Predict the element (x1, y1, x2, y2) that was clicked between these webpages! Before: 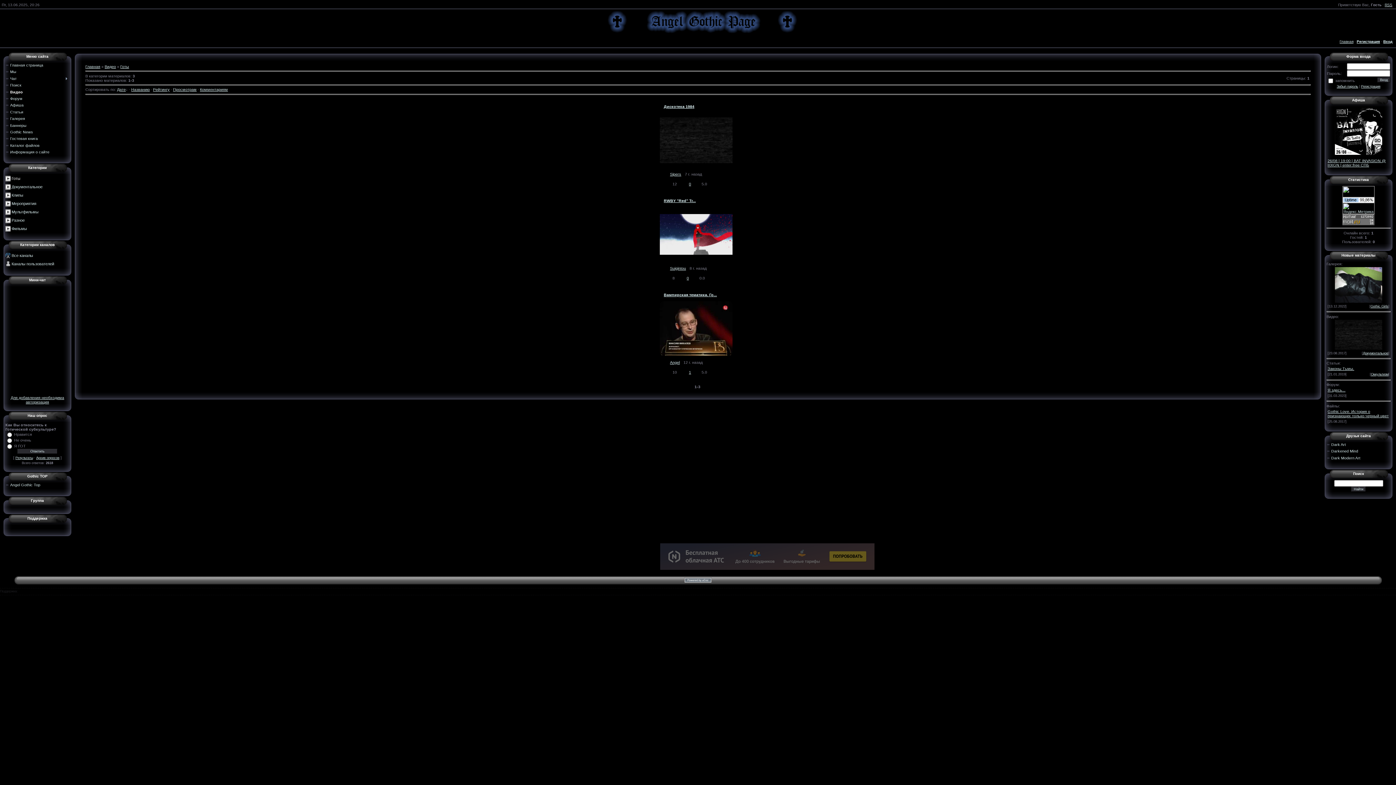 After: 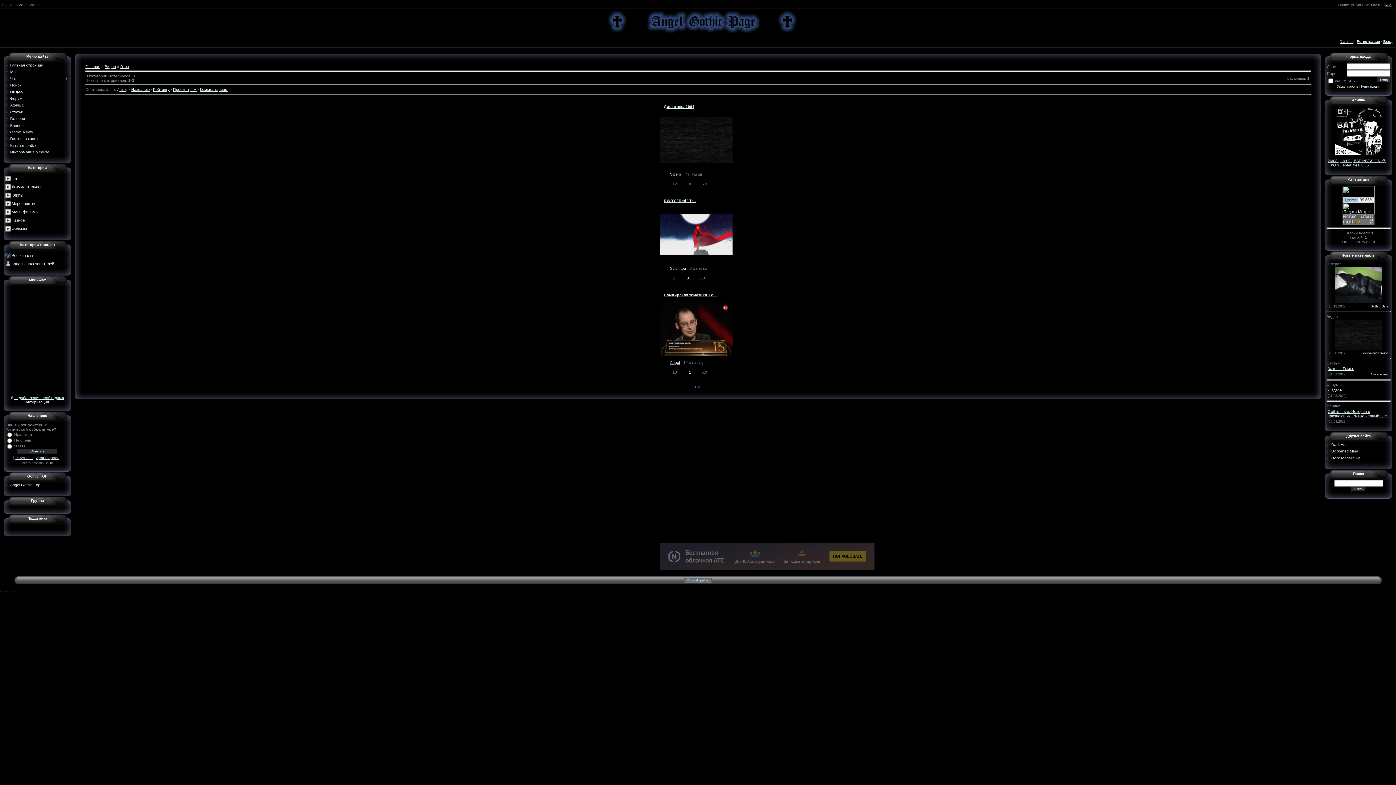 Action: bbox: (10, 482, 40, 487) label: Angel Gothic Top